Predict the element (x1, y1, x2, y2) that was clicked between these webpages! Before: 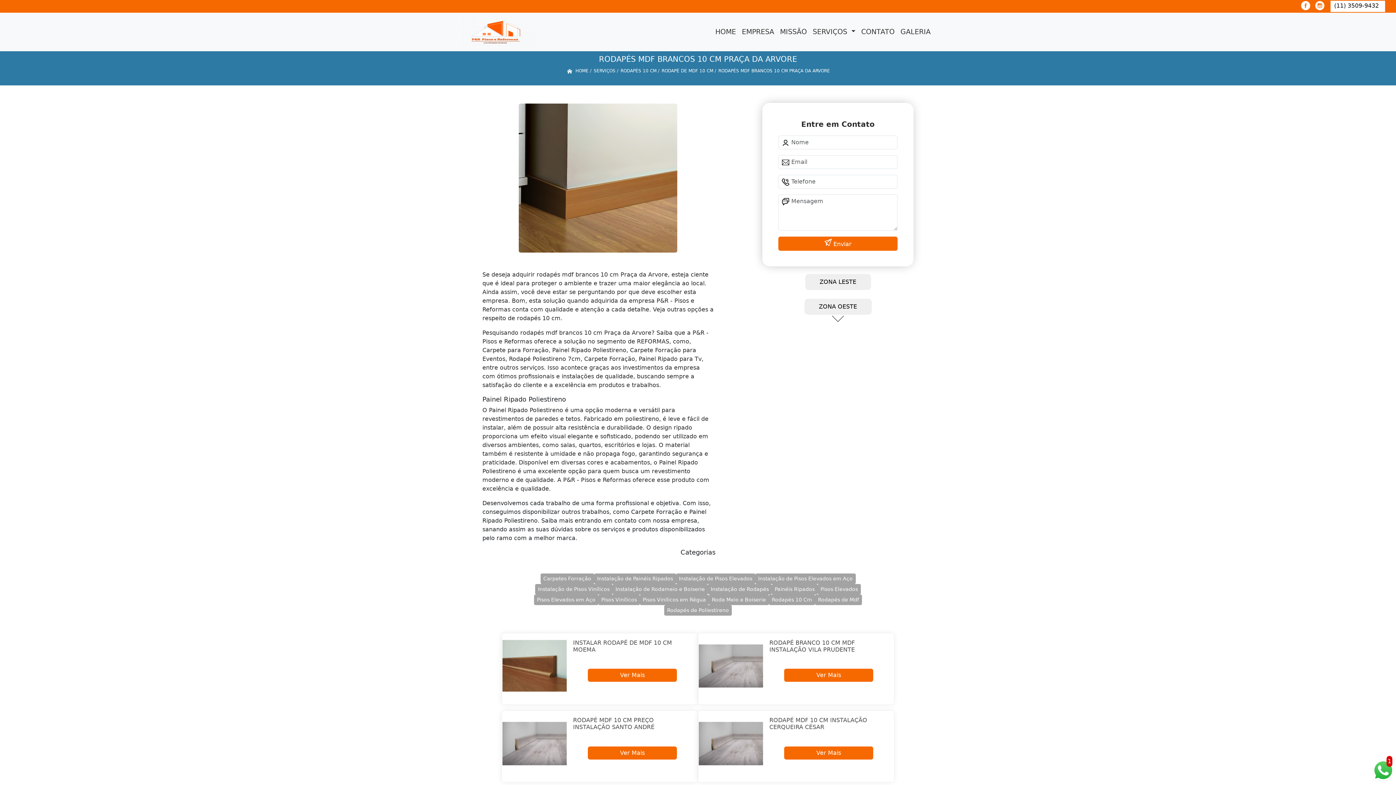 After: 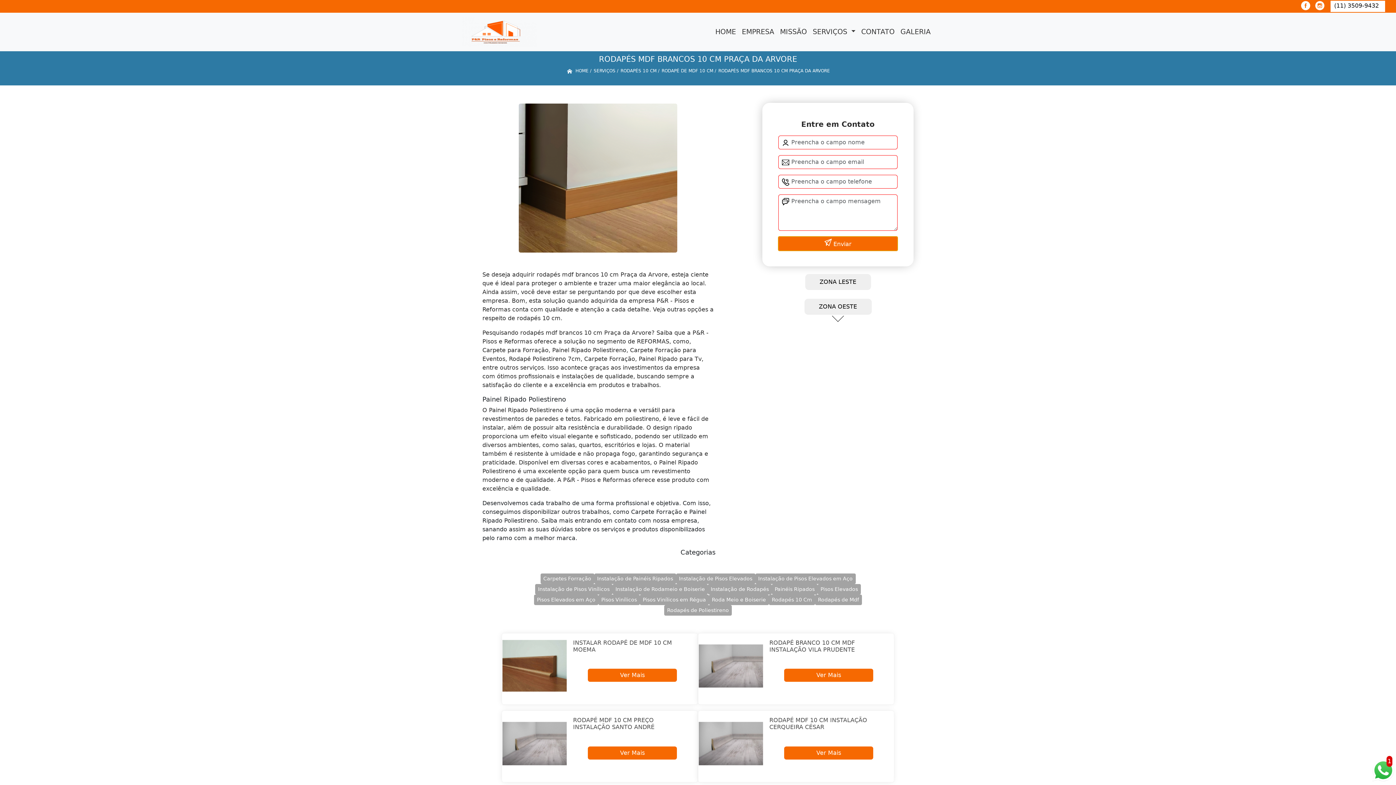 Action: label:  Enviar bbox: (778, 236, 897, 250)